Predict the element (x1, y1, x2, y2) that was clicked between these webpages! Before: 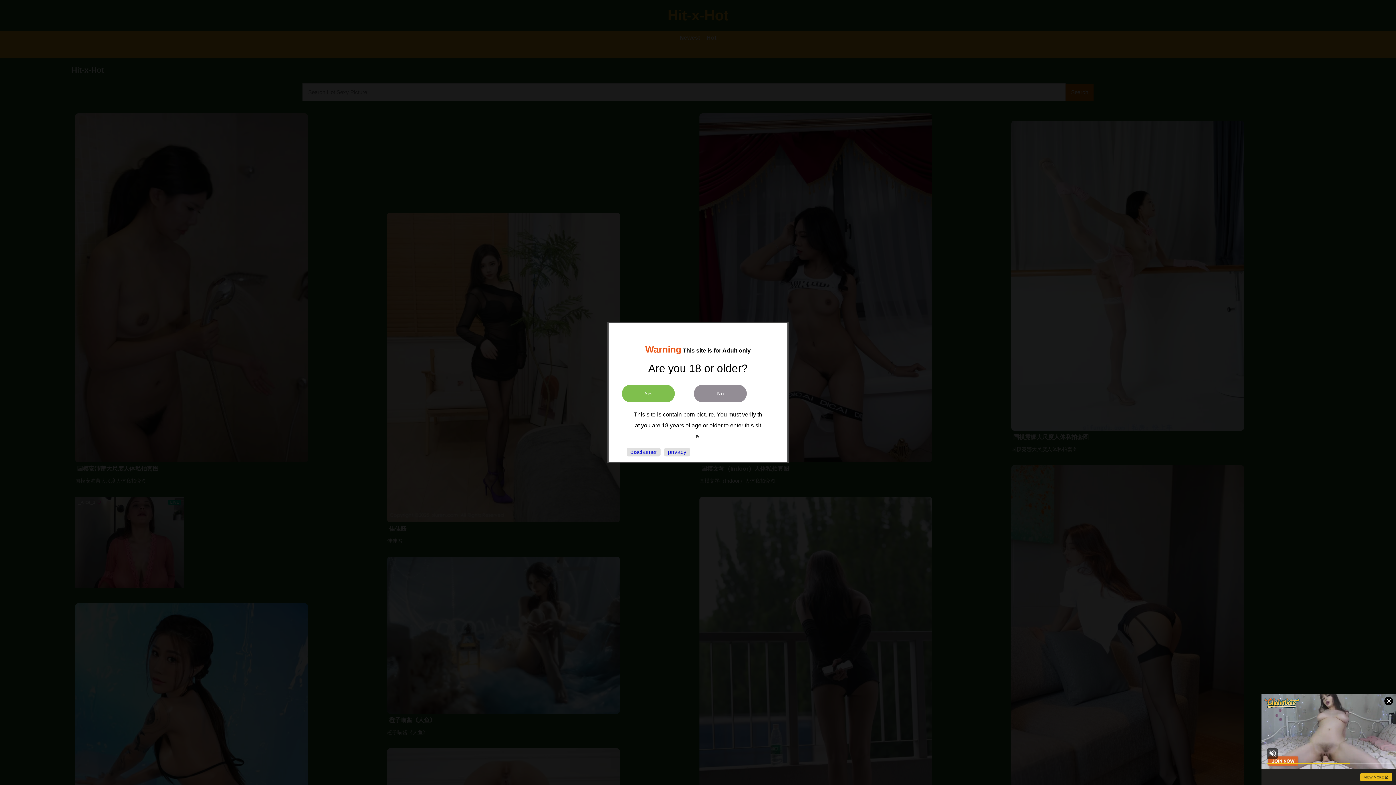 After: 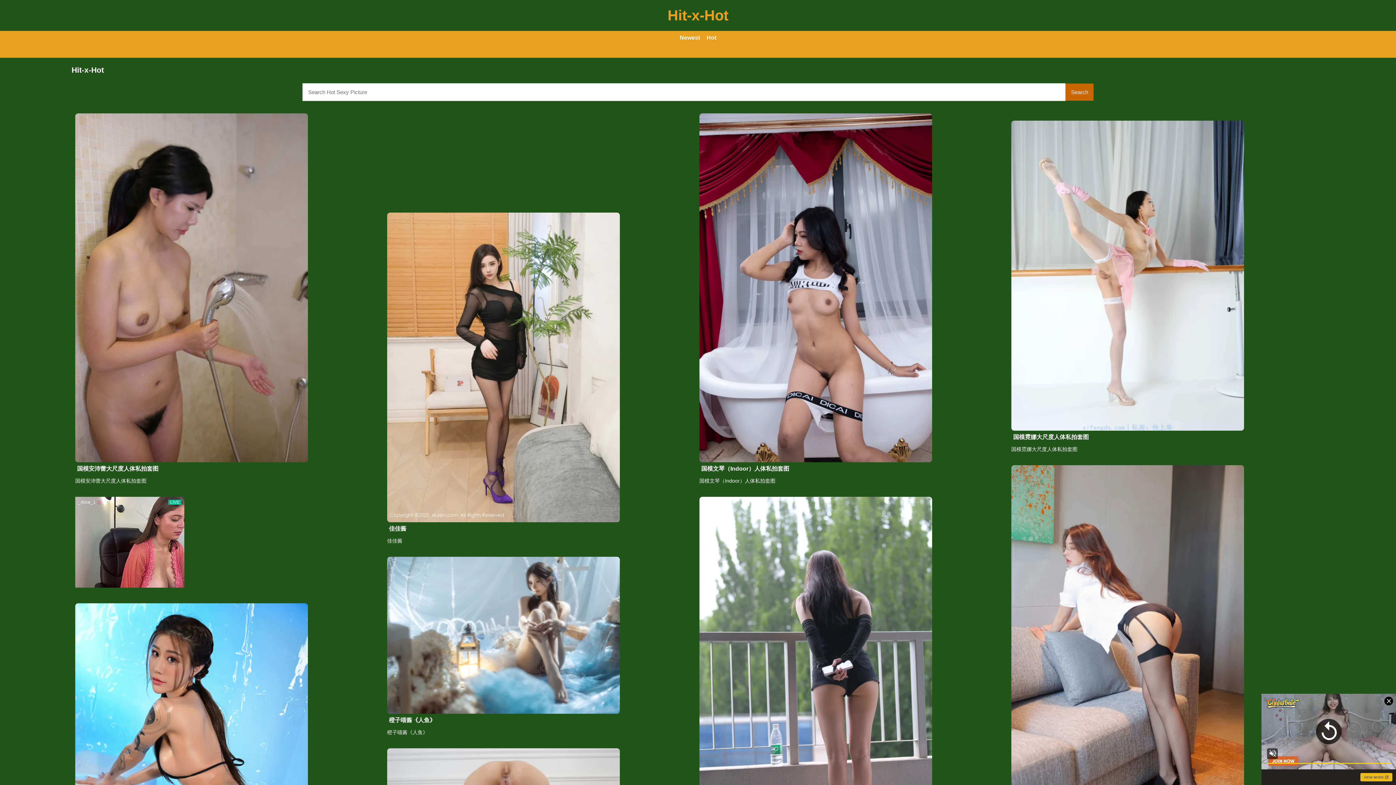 Action: label: Yes bbox: (622, 384, 674, 402)